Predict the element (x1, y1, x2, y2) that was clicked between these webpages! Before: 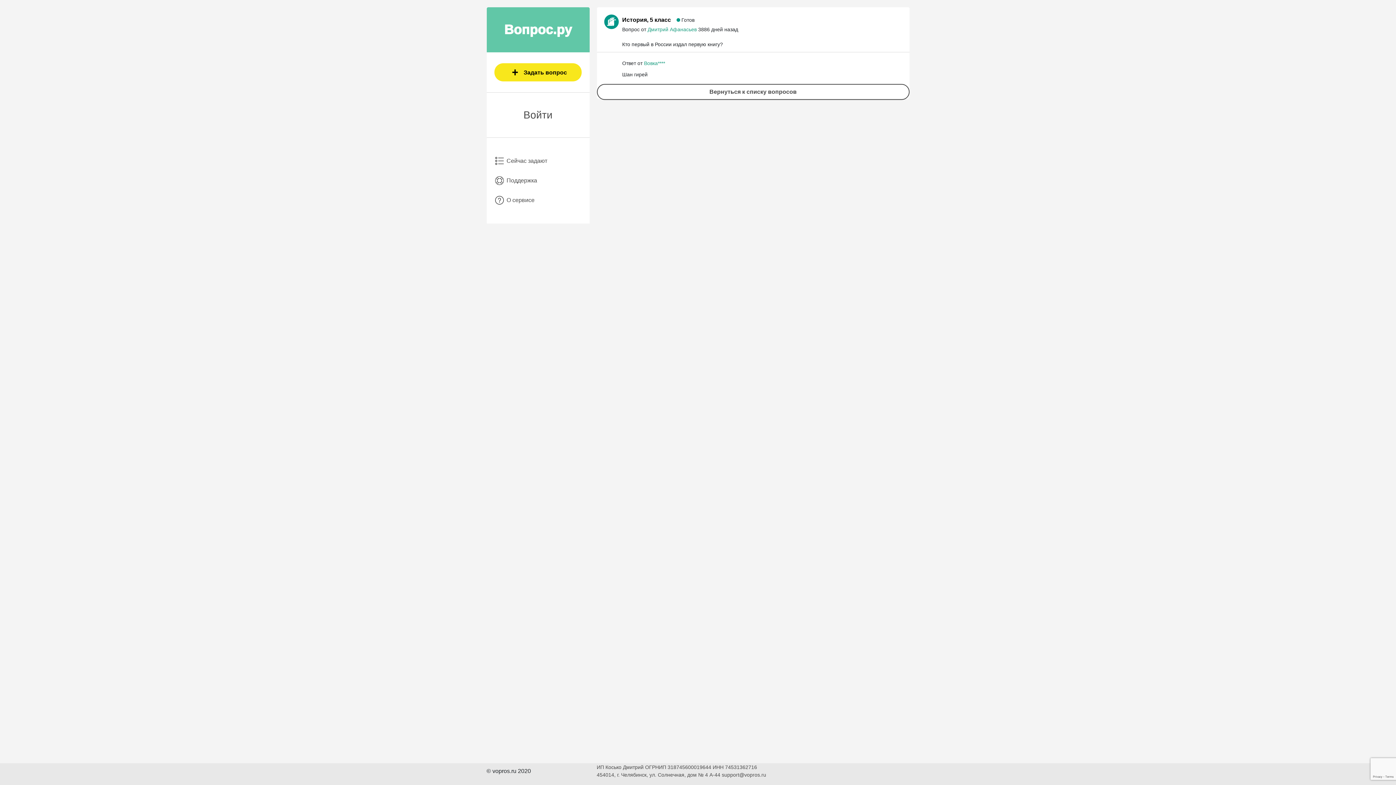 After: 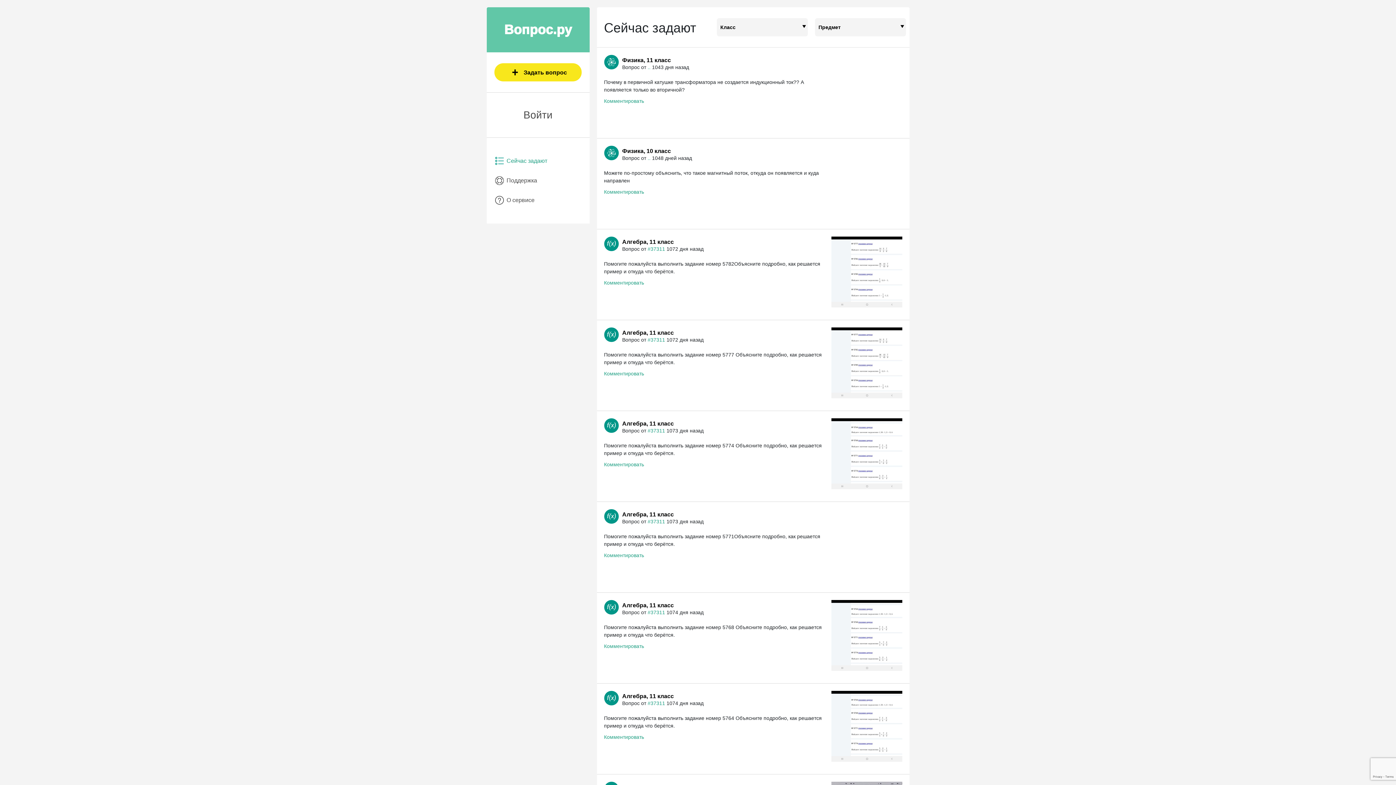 Action: bbox: (495, 151, 581, 170) label: Сейчас задают